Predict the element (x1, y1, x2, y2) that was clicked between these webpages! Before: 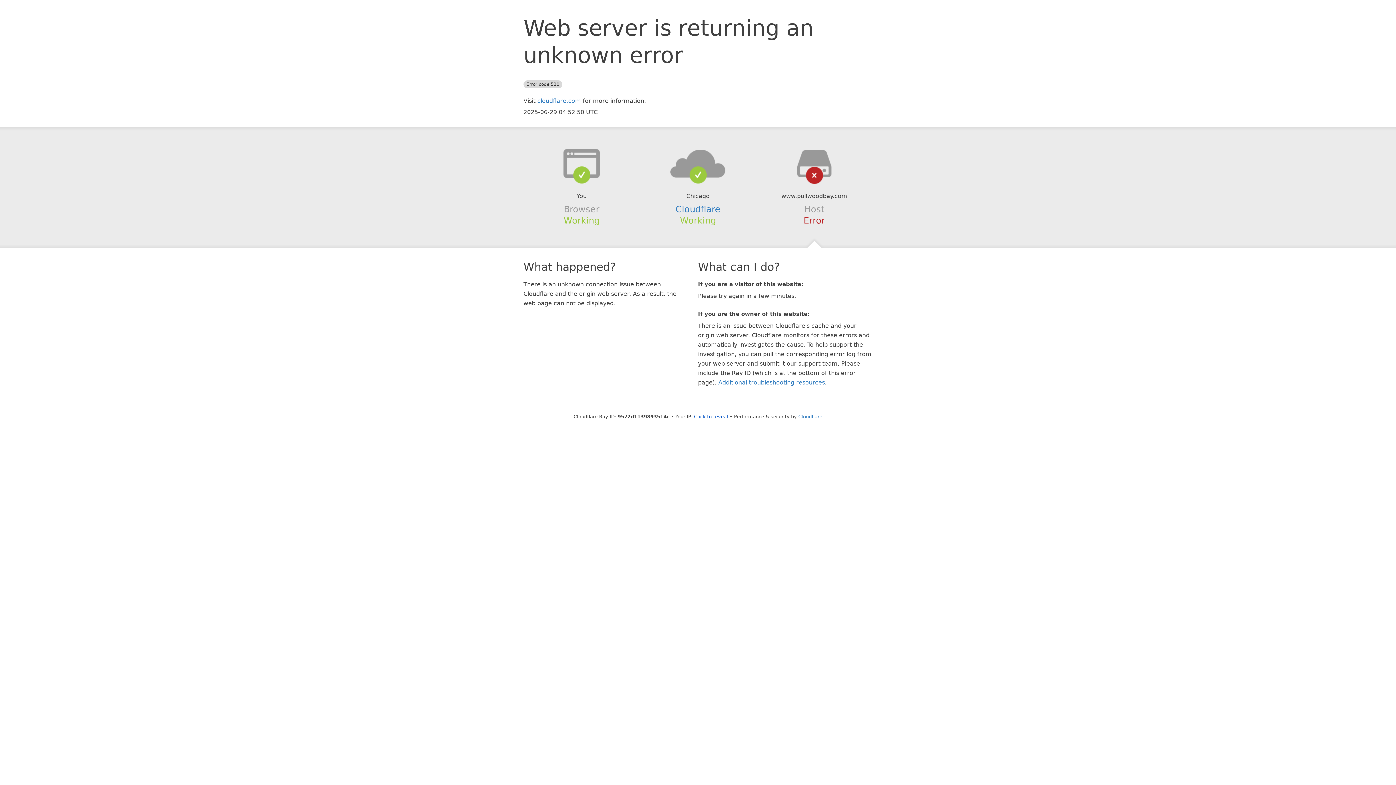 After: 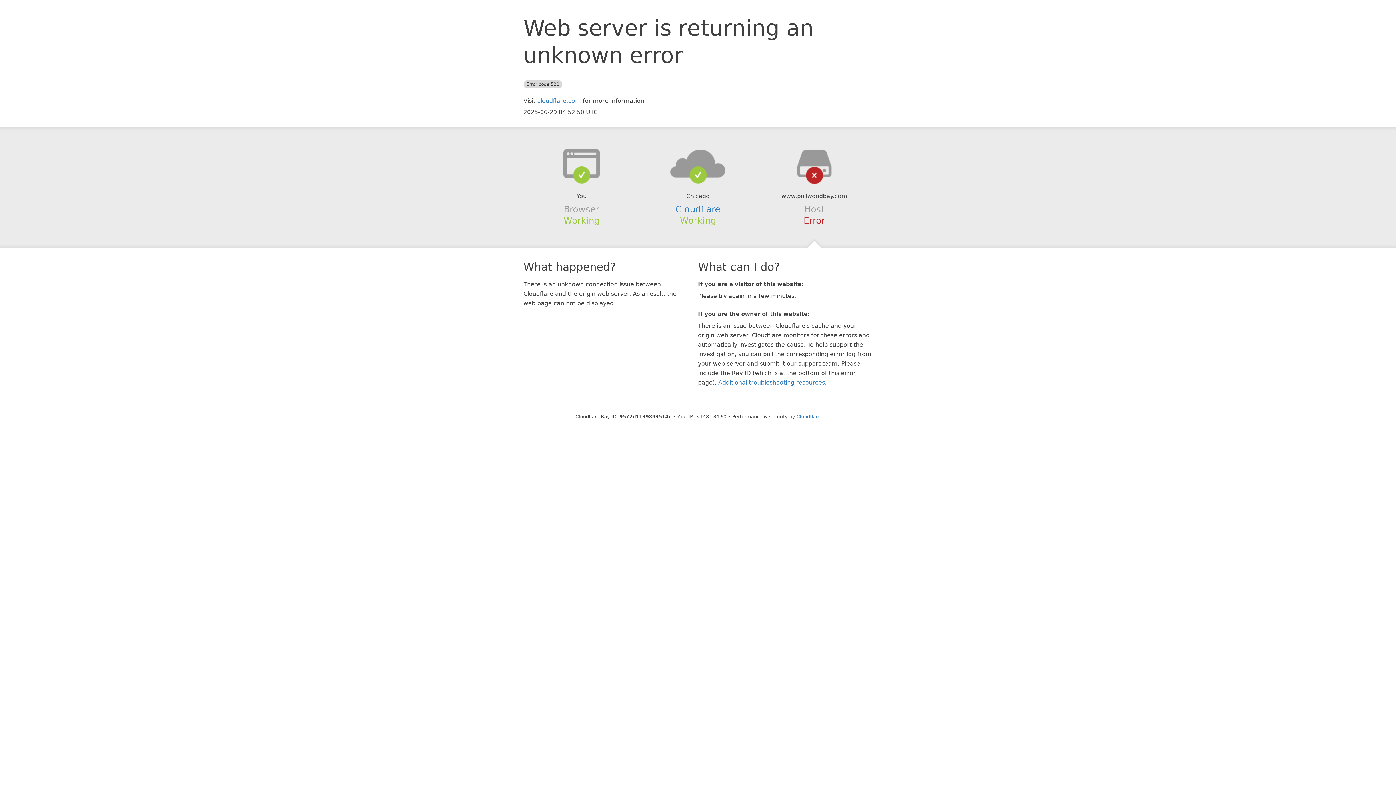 Action: label: Click to reveal bbox: (694, 414, 728, 419)